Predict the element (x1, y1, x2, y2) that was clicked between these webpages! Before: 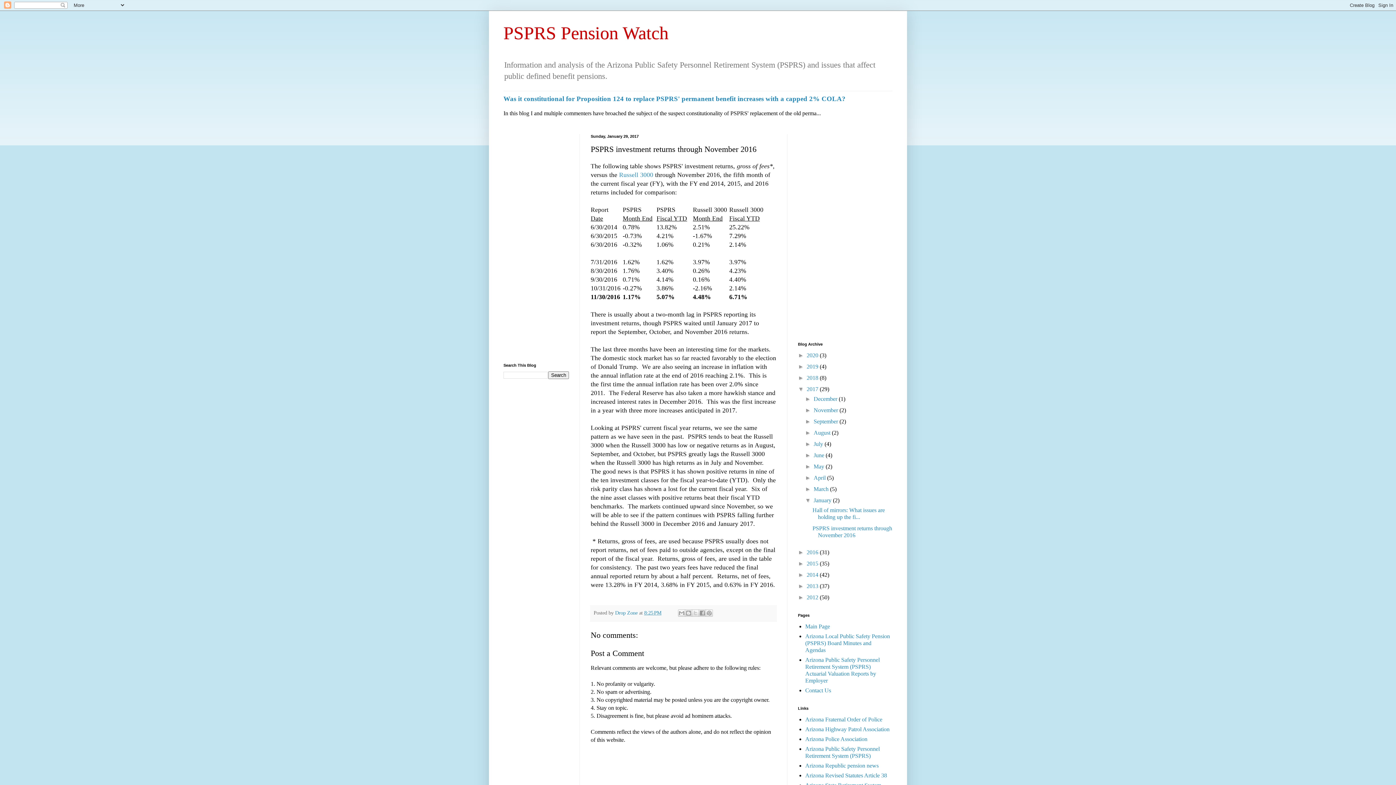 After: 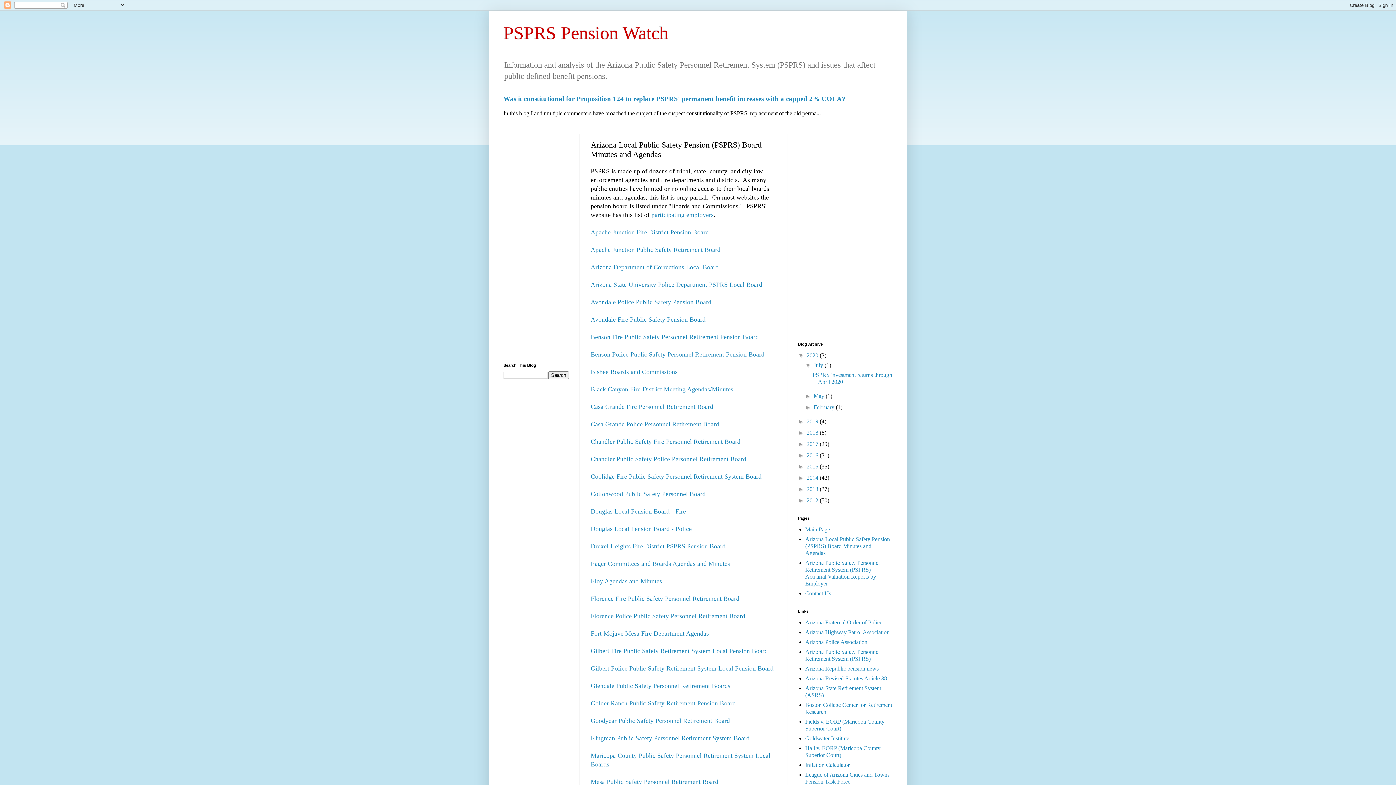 Action: label: Arizona Local Public Safety Pension (PSPRS) Board Minutes and Agendas bbox: (805, 633, 890, 653)